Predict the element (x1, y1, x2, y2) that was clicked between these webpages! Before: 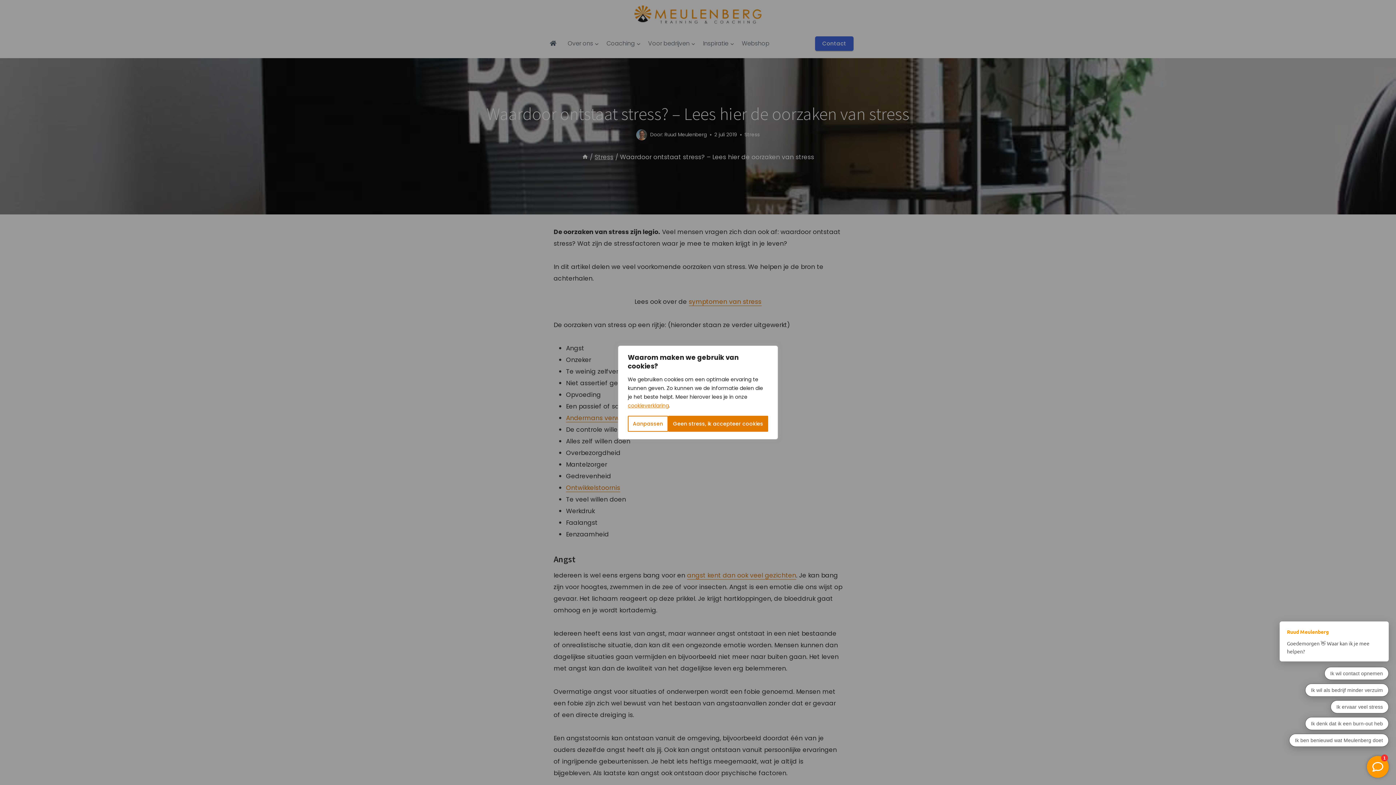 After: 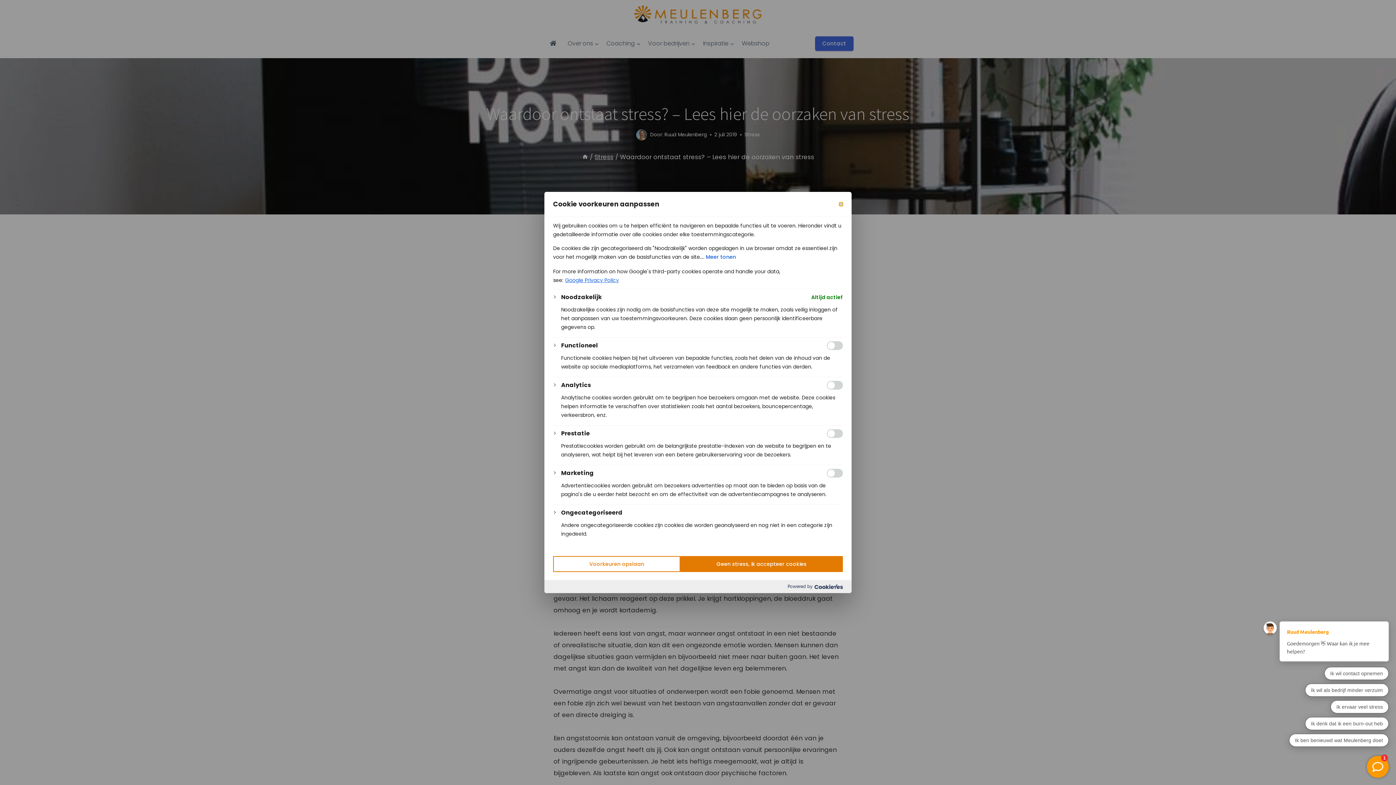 Action: bbox: (628, 416, 668, 432) label: Aanpassen